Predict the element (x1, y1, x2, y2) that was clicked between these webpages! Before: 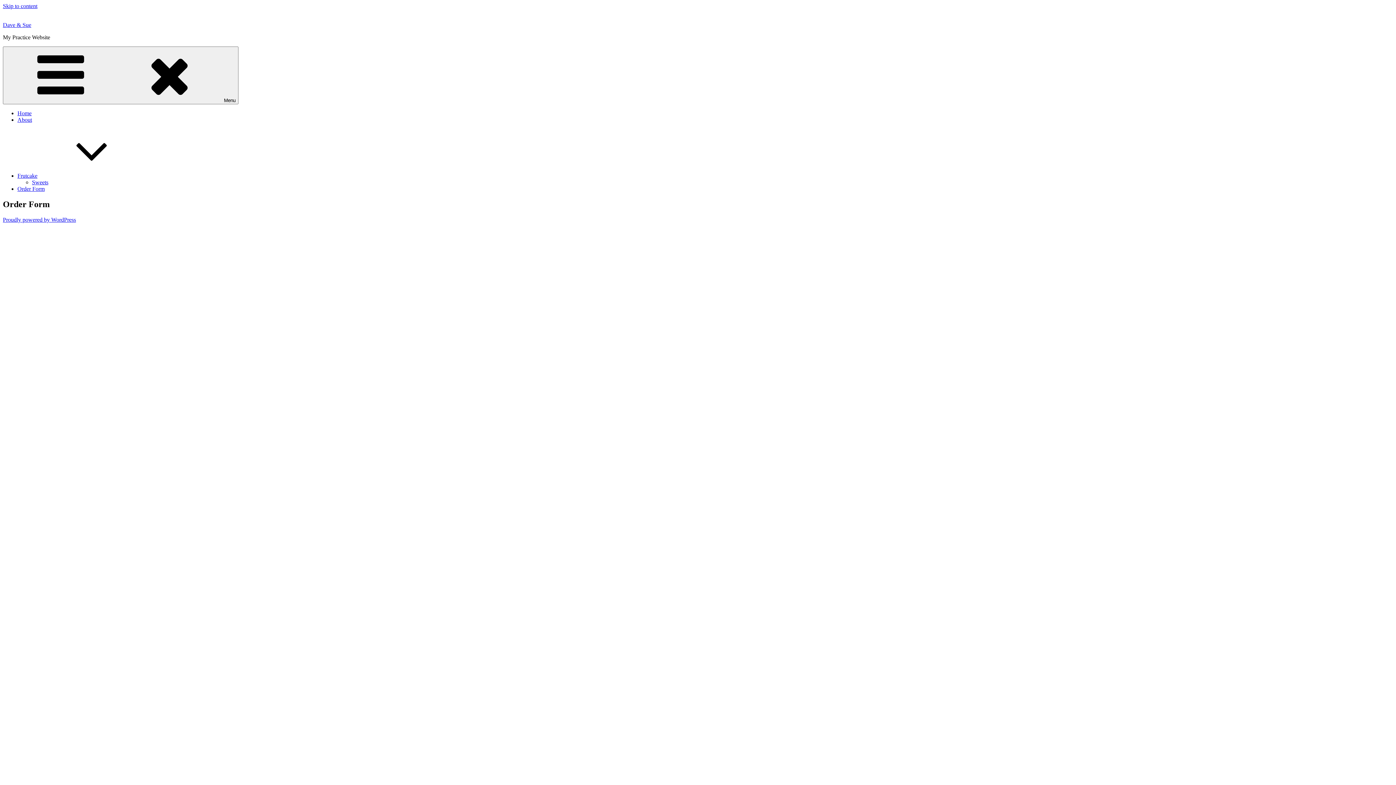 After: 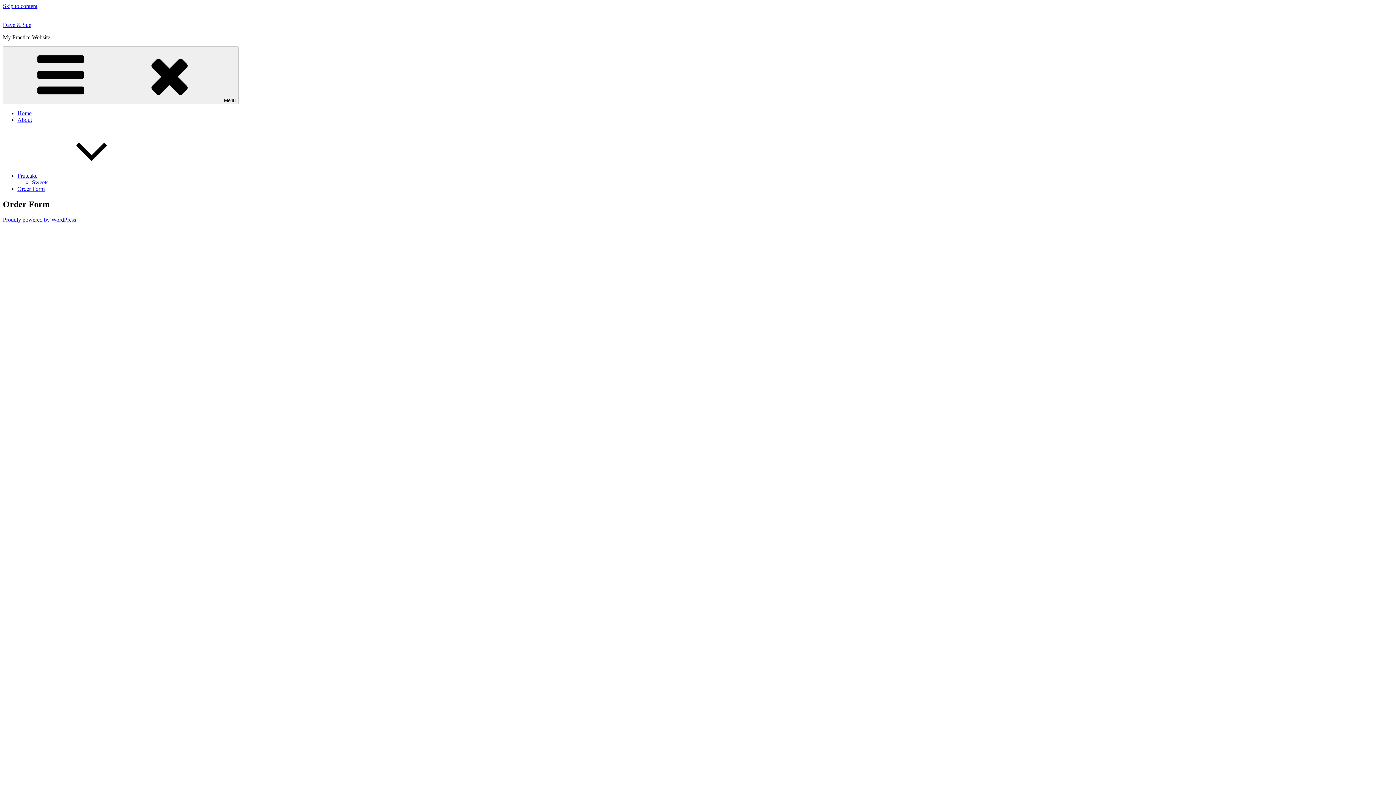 Action: bbox: (2, 2, 37, 9) label: Skip to content